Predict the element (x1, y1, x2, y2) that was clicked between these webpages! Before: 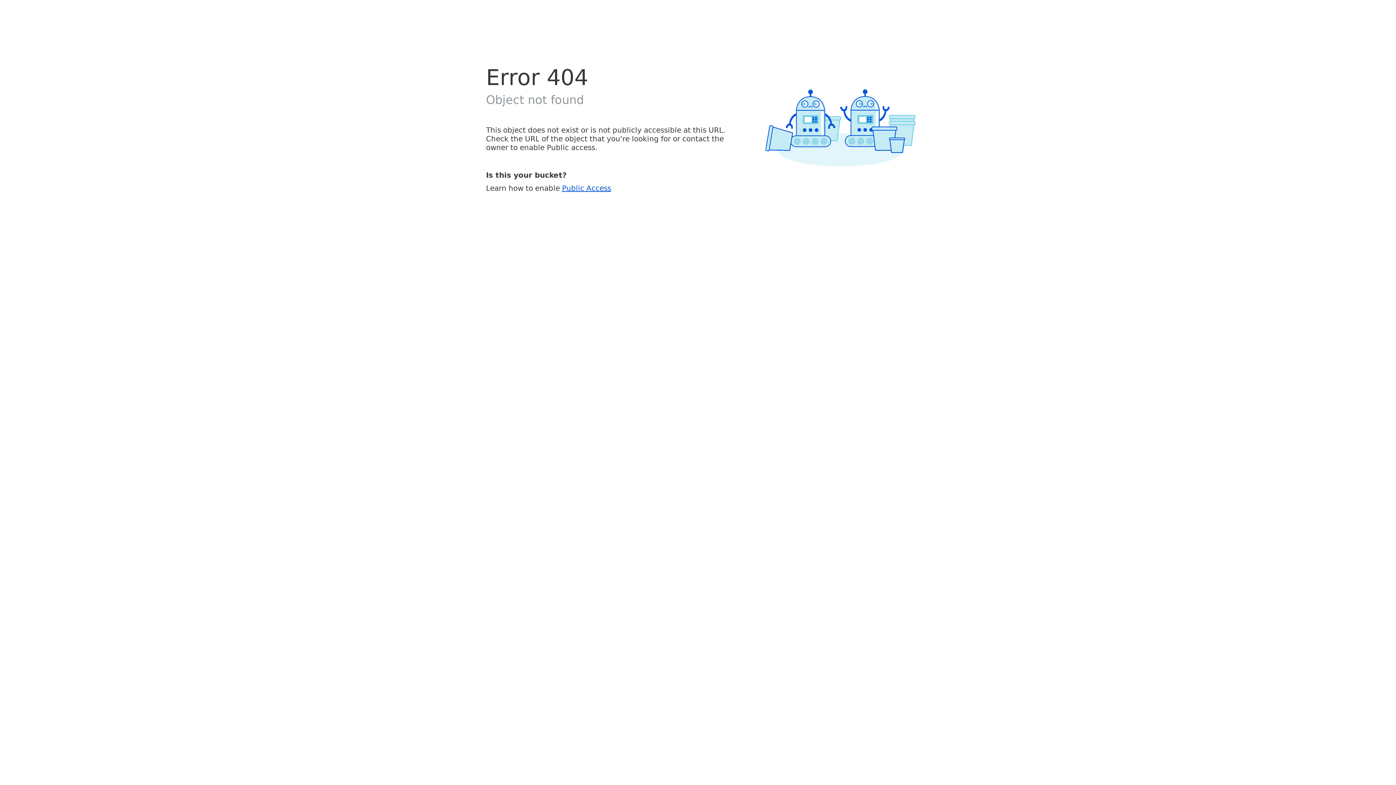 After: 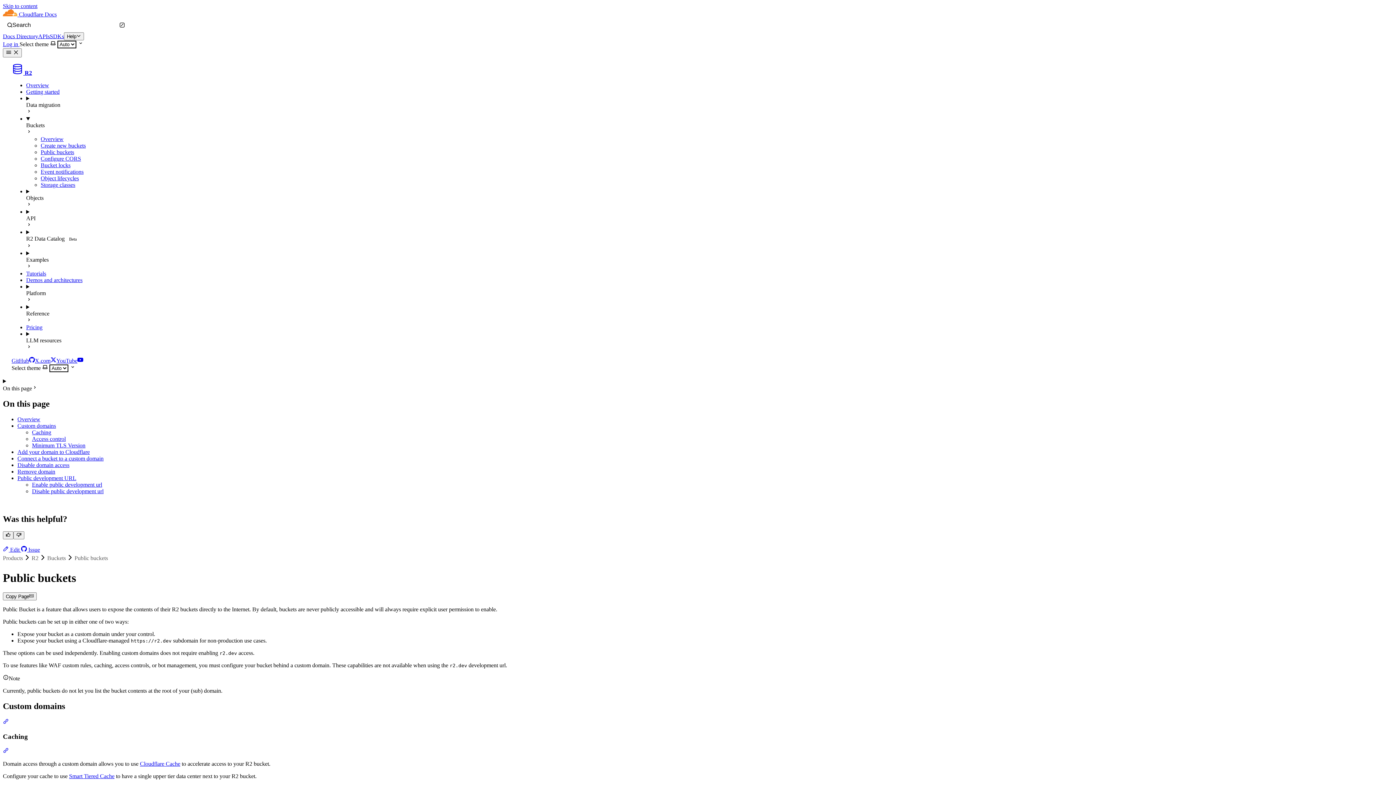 Action: label: Public Access bbox: (562, 183, 611, 192)